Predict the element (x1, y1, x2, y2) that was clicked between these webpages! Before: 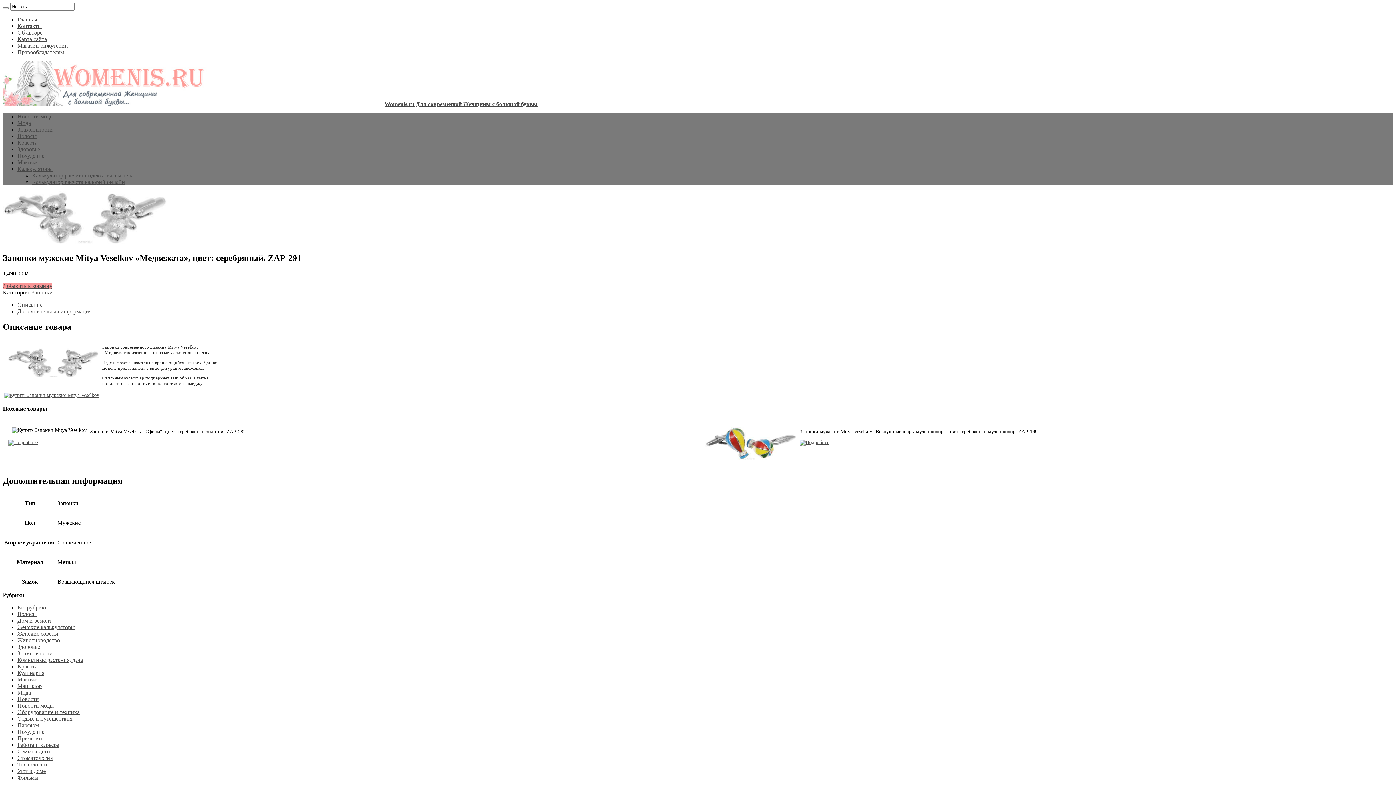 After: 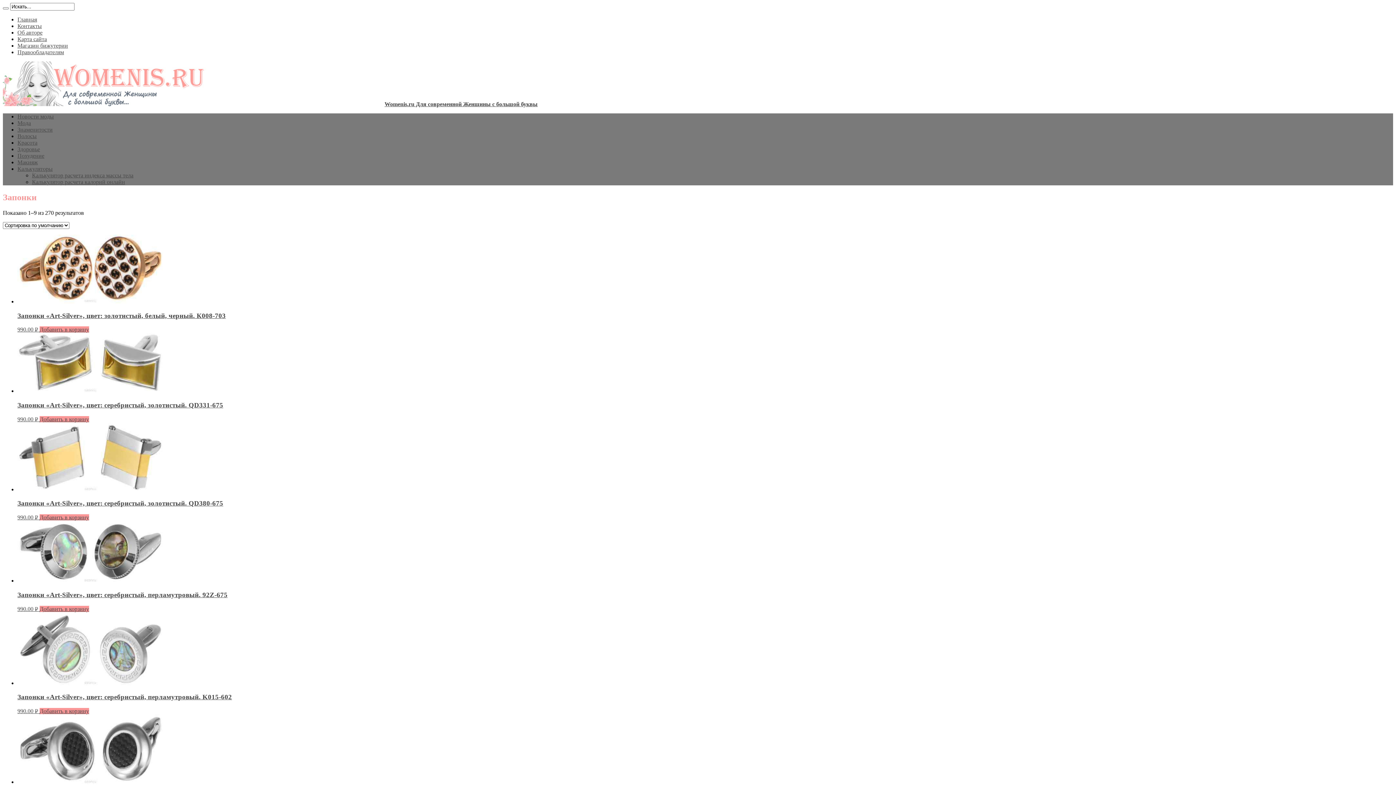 Action: bbox: (31, 289, 52, 295) label: Запонки